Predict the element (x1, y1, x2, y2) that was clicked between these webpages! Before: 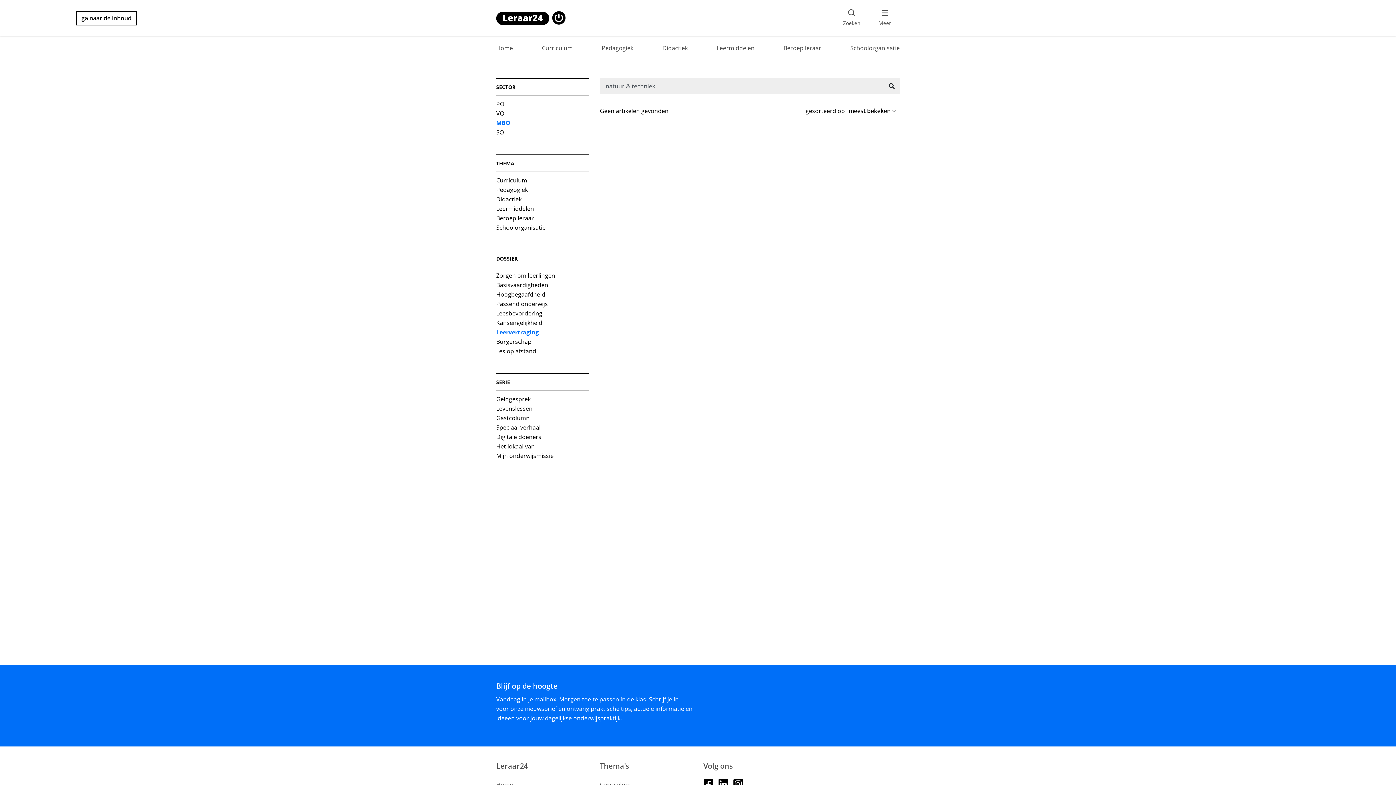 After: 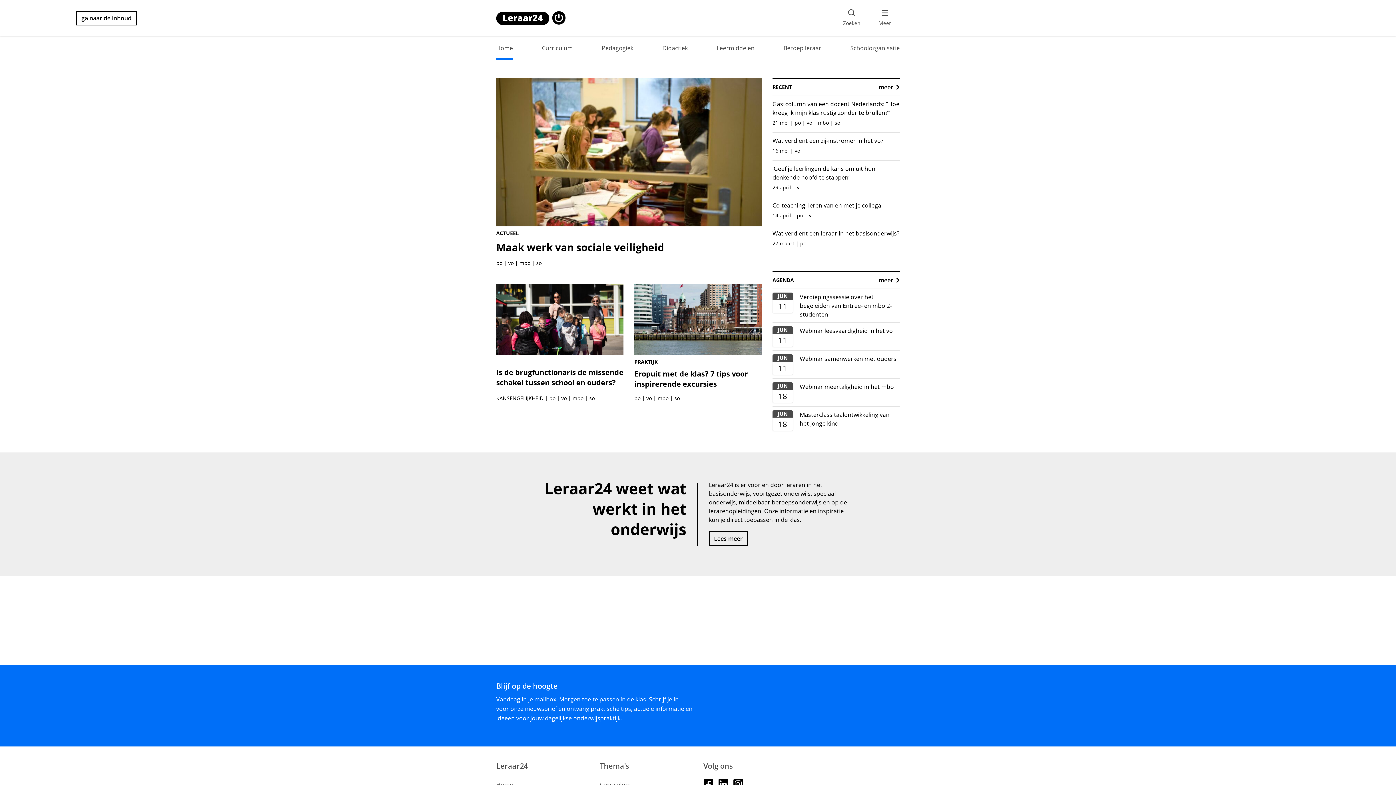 Action: bbox: (496, 0, 565, 36)